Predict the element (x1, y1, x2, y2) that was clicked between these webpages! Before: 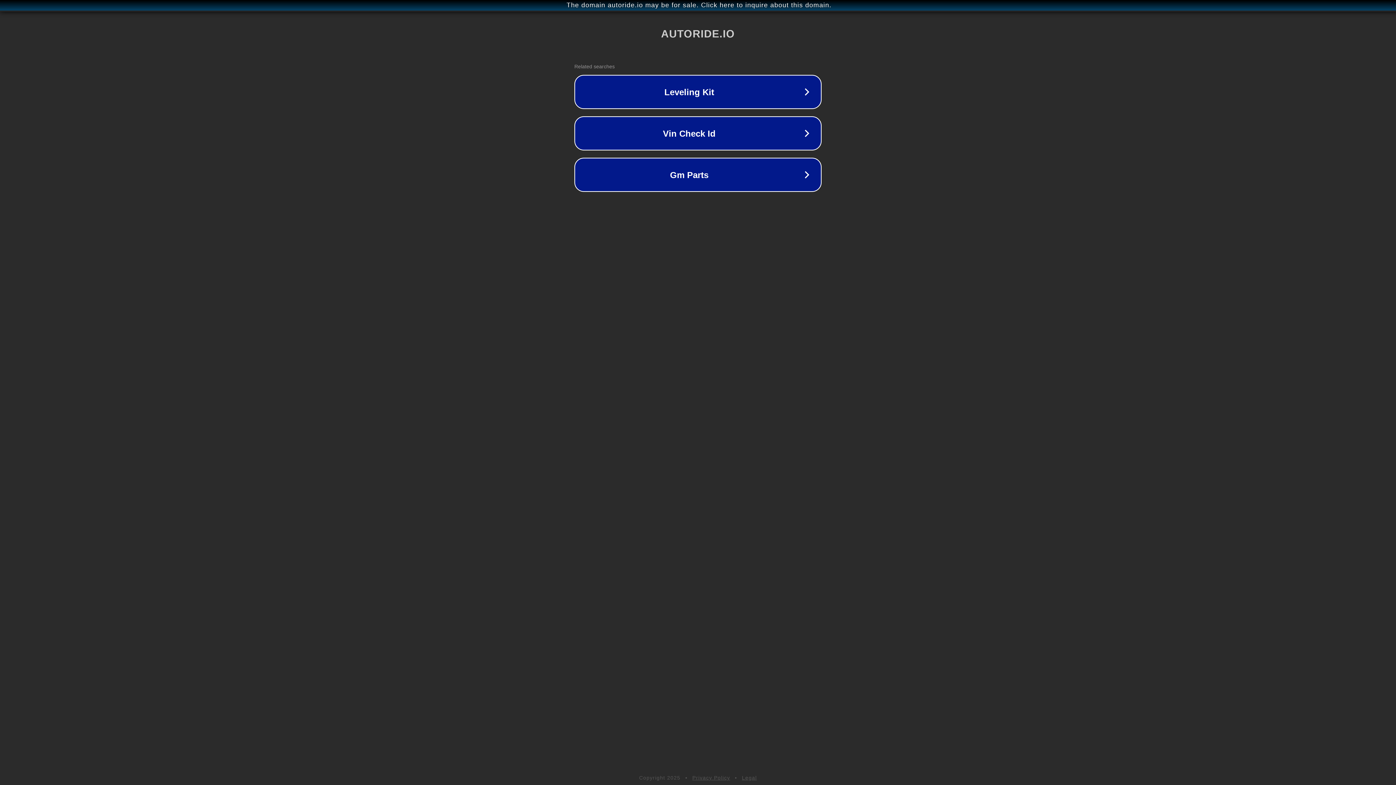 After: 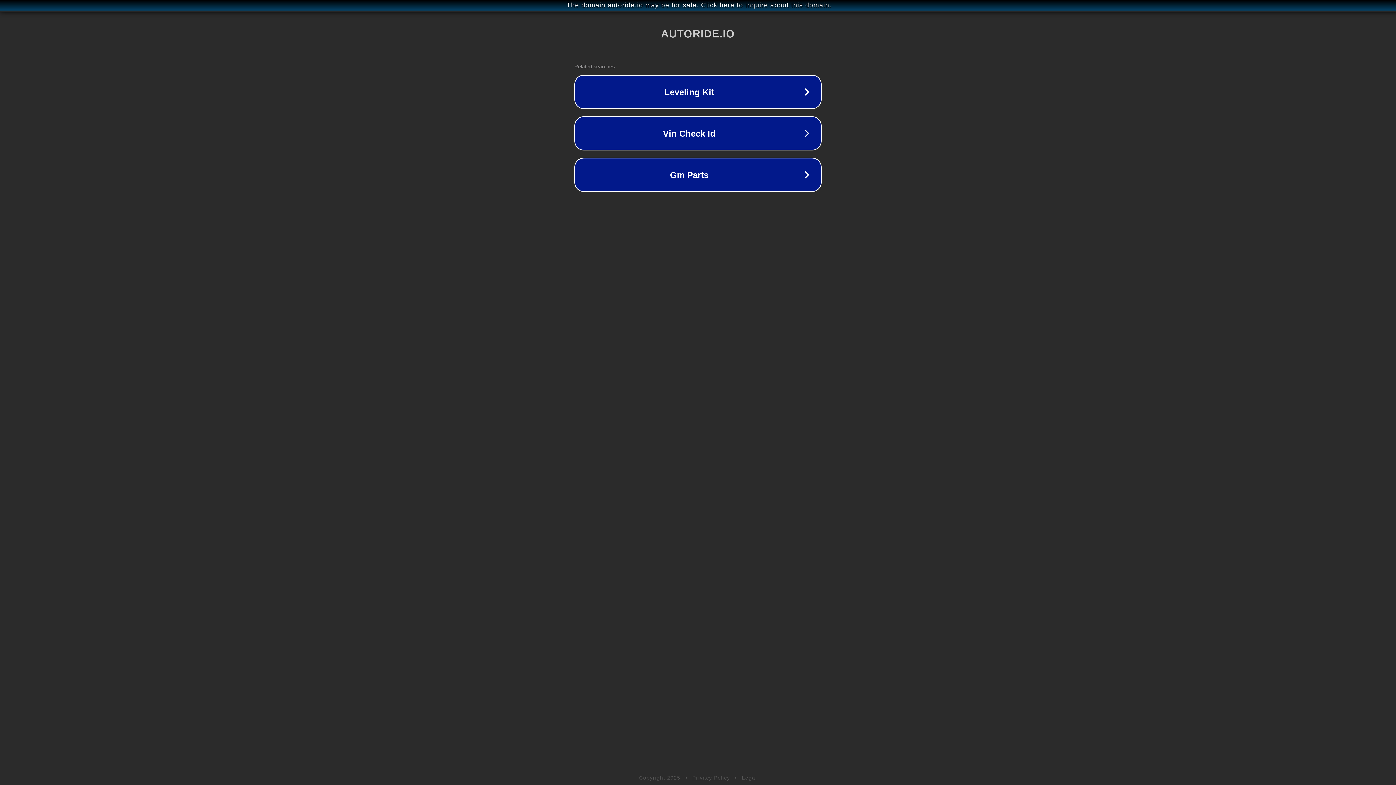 Action: bbox: (742, 775, 757, 781) label: Legal